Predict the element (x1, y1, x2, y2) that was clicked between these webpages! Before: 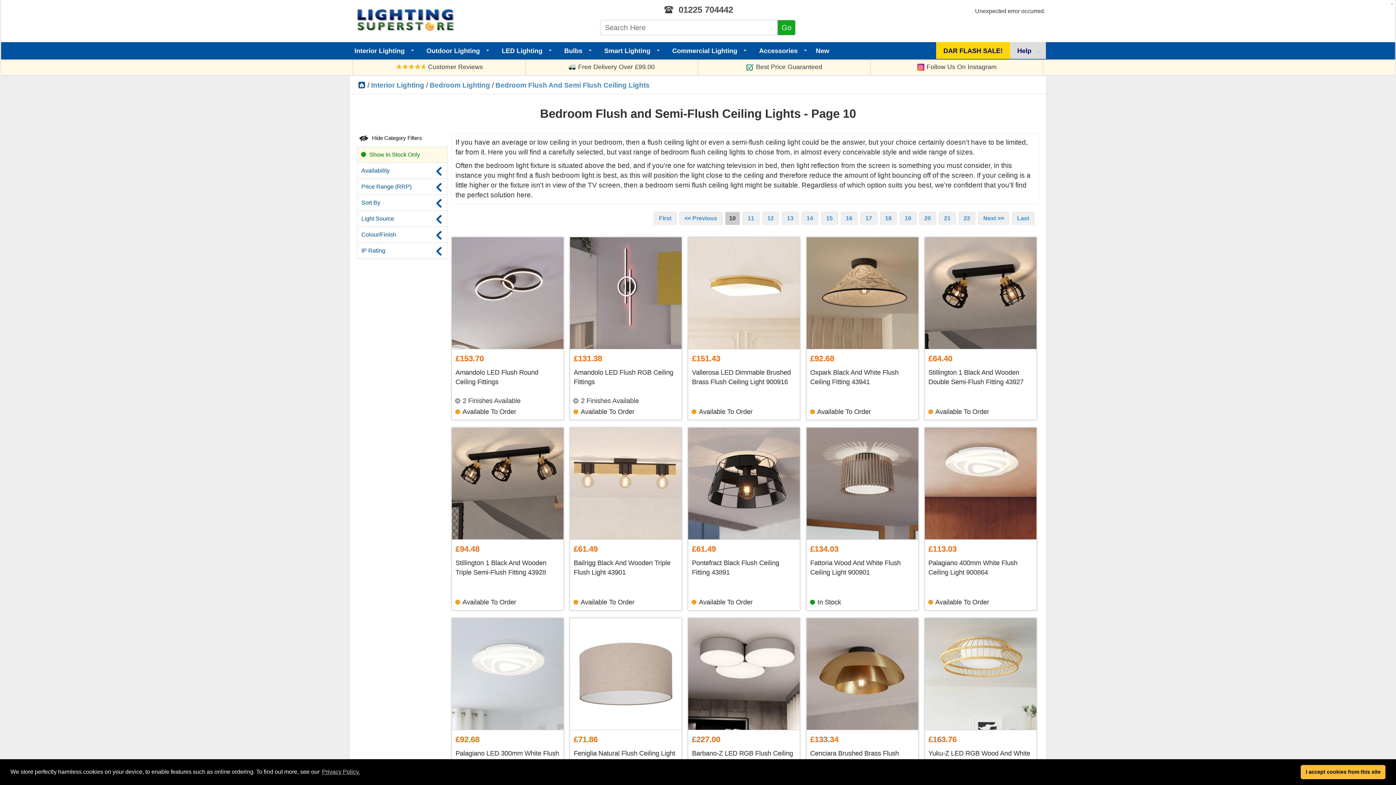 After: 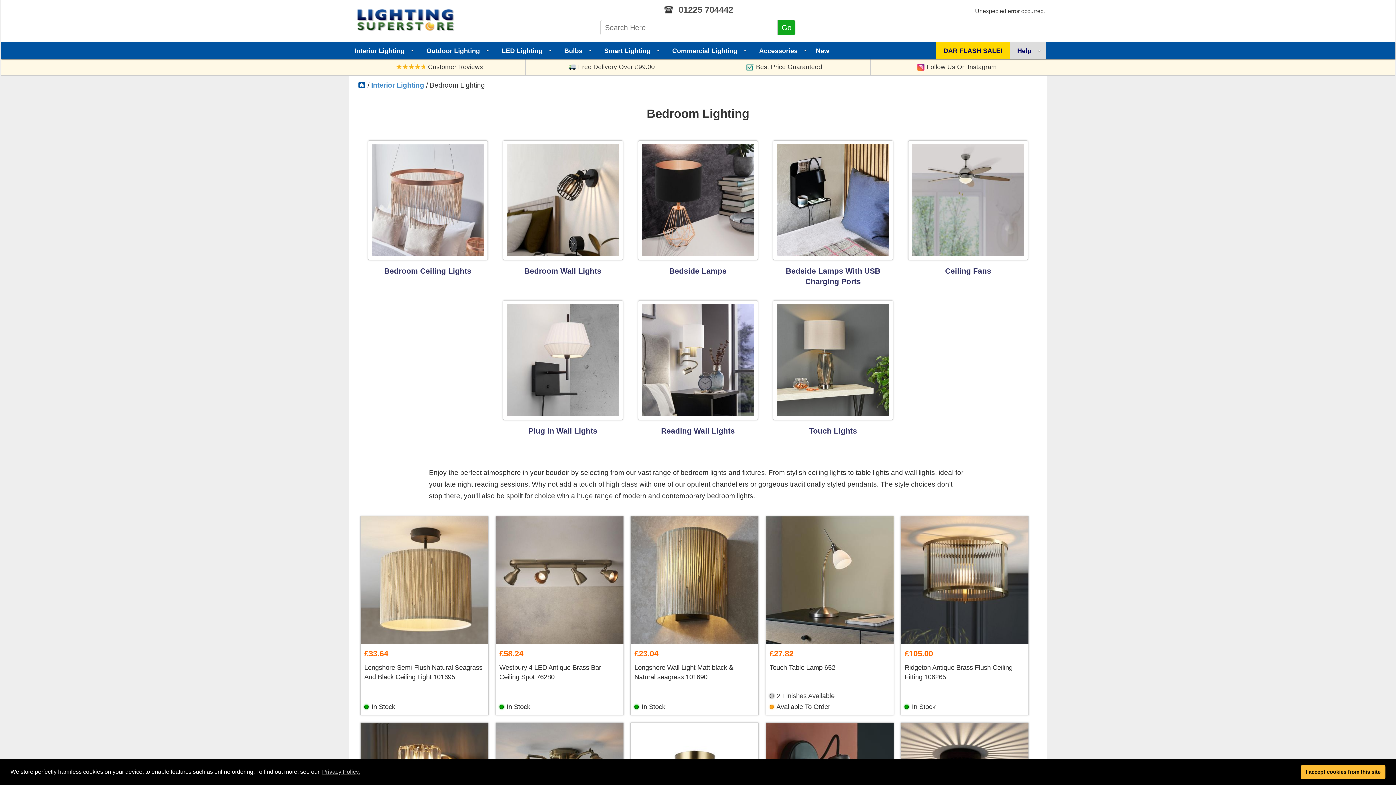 Action: bbox: (429, 81, 490, 89) label: Bedroom Lighting